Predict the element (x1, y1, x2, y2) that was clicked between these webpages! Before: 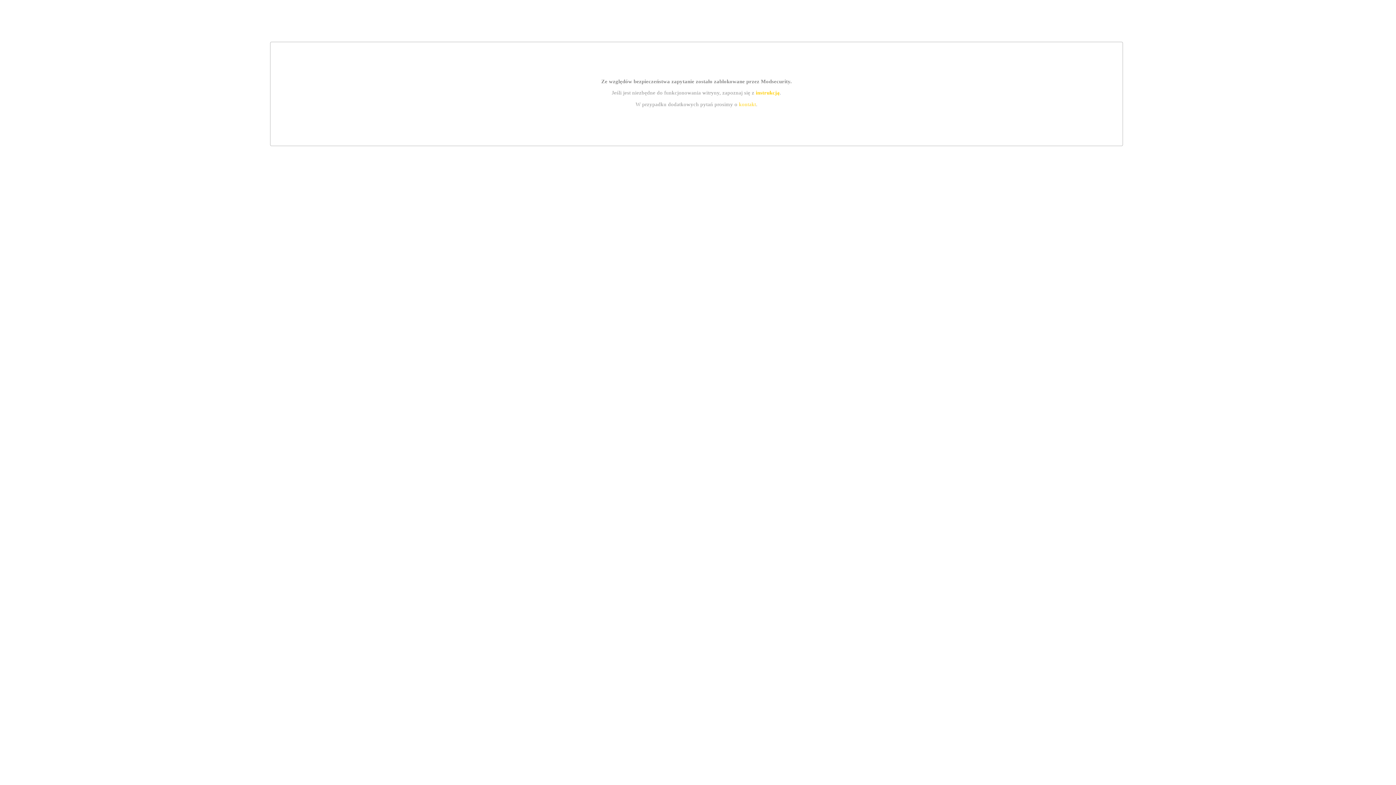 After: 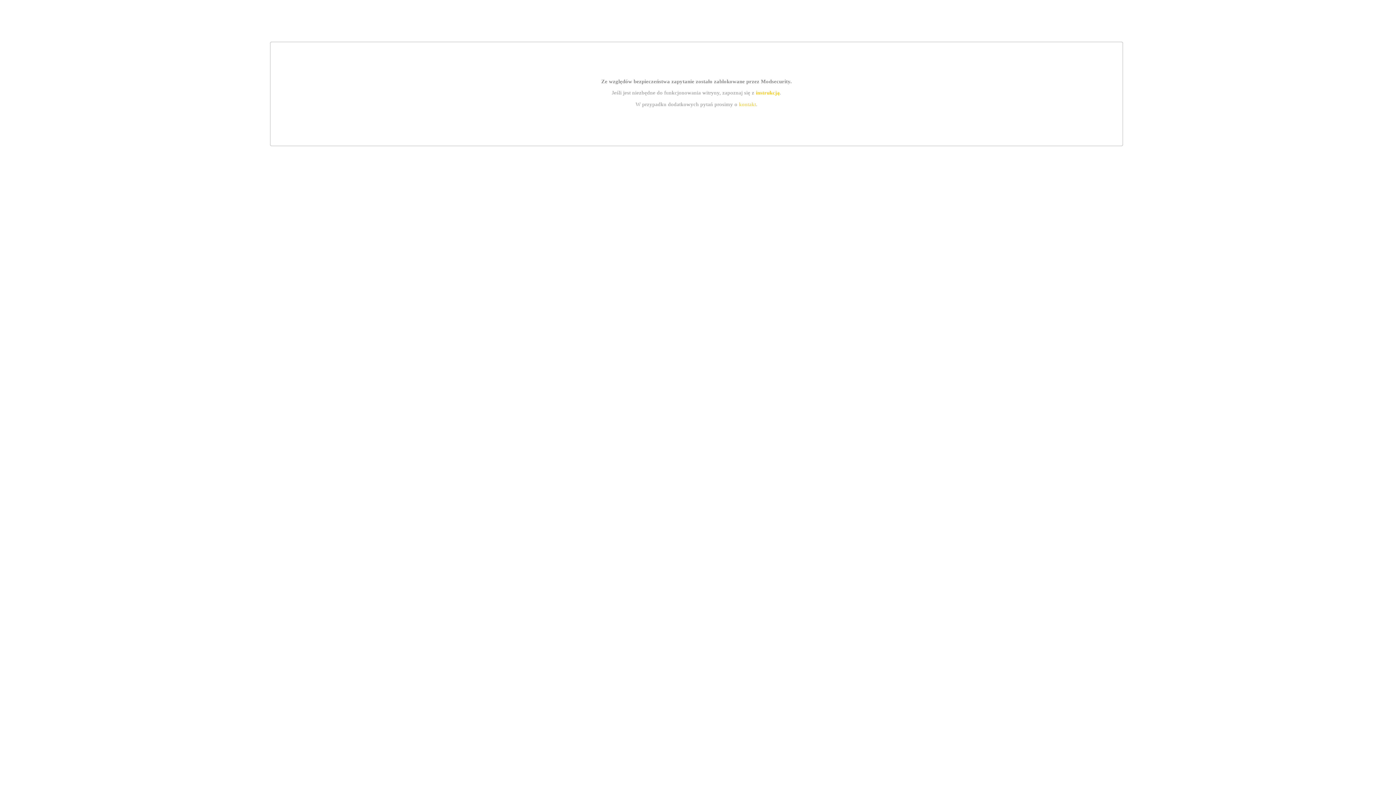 Action: label: kontakt bbox: (739, 101, 756, 107)